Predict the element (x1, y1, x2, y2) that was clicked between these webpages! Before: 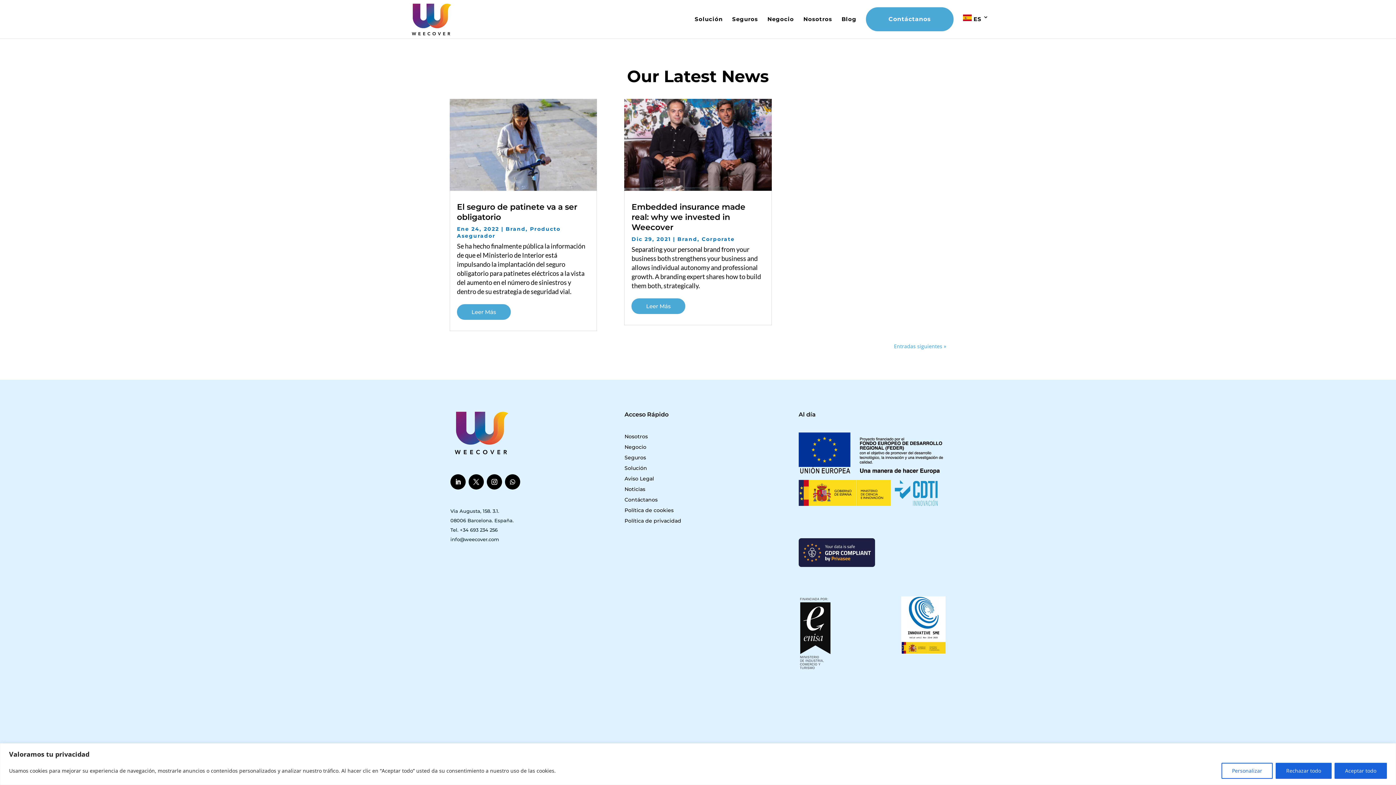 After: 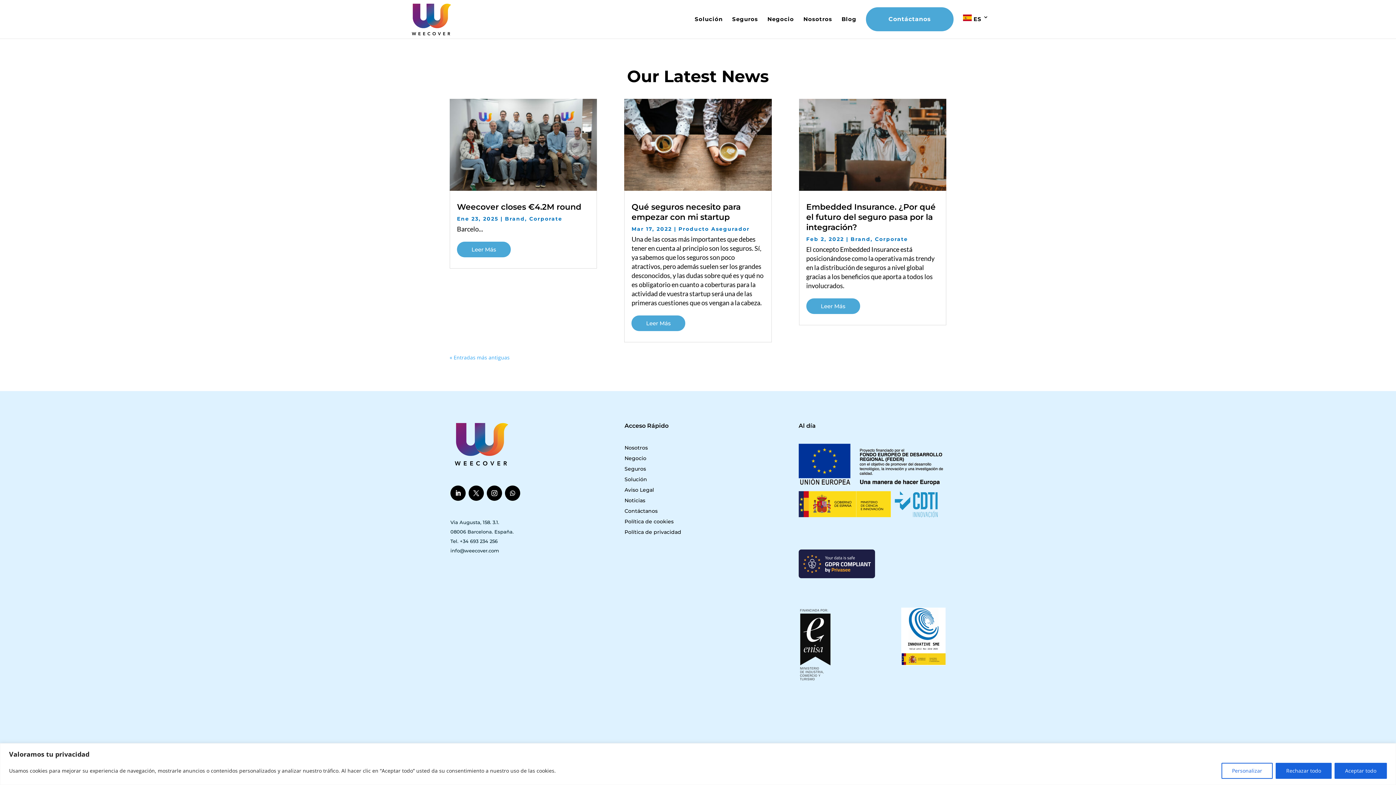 Action: label: Blog bbox: (841, 16, 856, 21)